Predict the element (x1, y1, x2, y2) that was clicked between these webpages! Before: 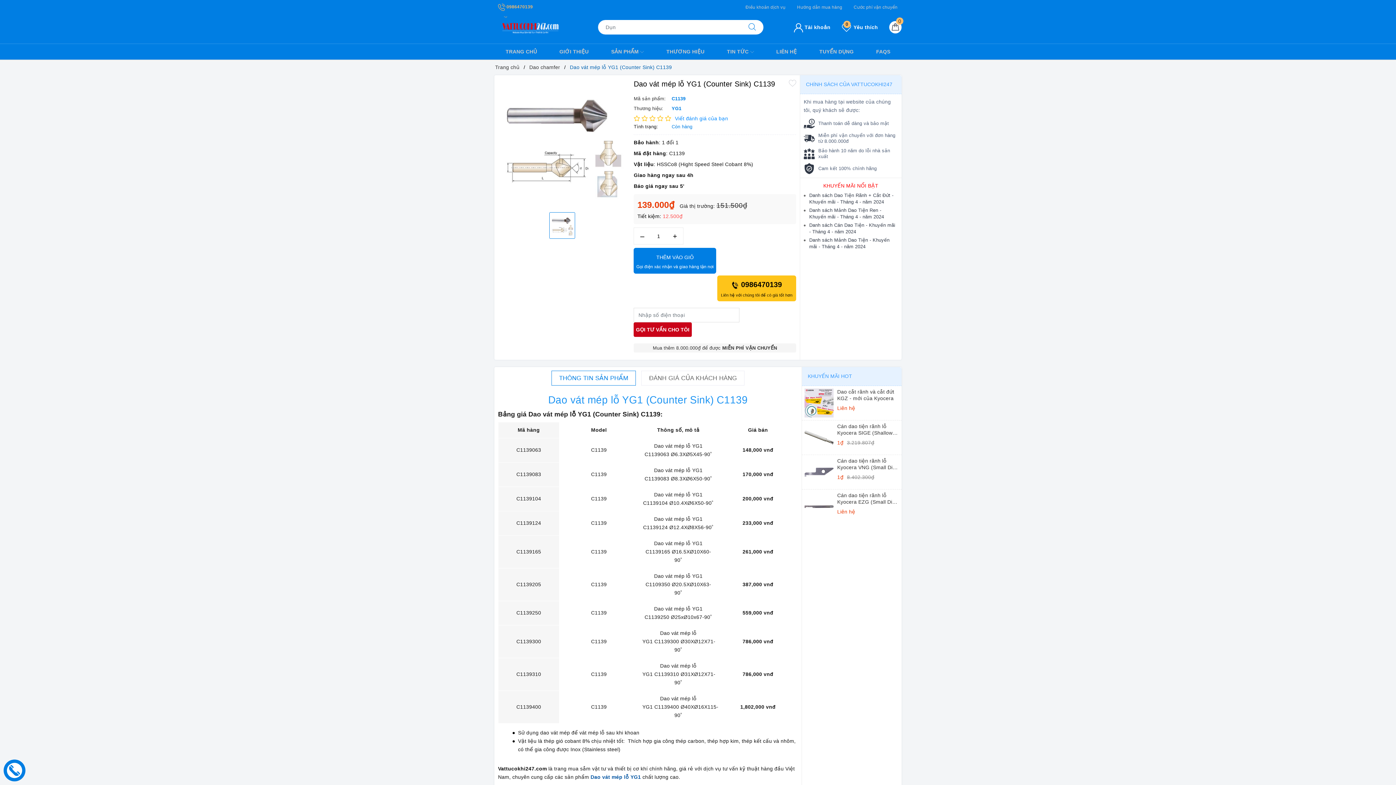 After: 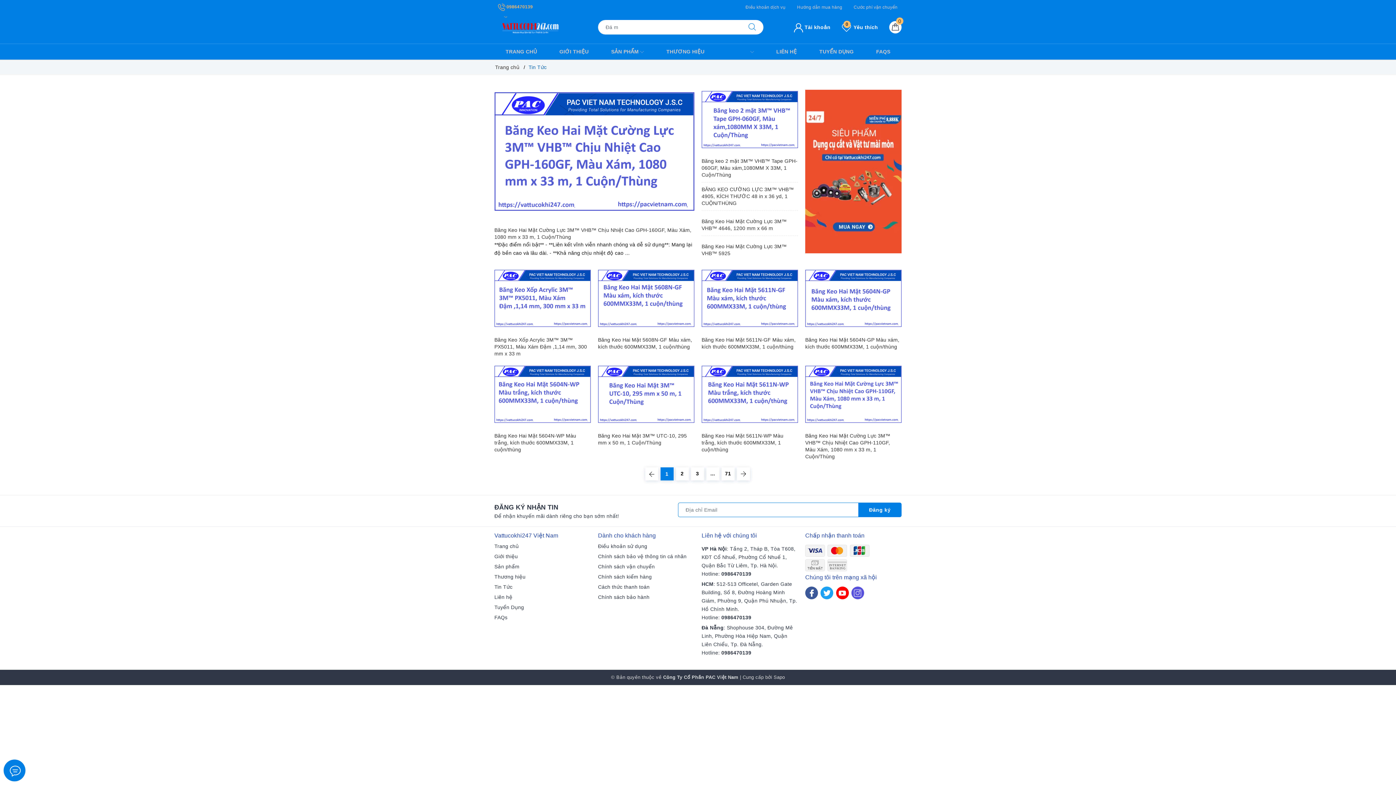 Action: bbox: (715, 44, 765, 59) label: TIN TỨC 